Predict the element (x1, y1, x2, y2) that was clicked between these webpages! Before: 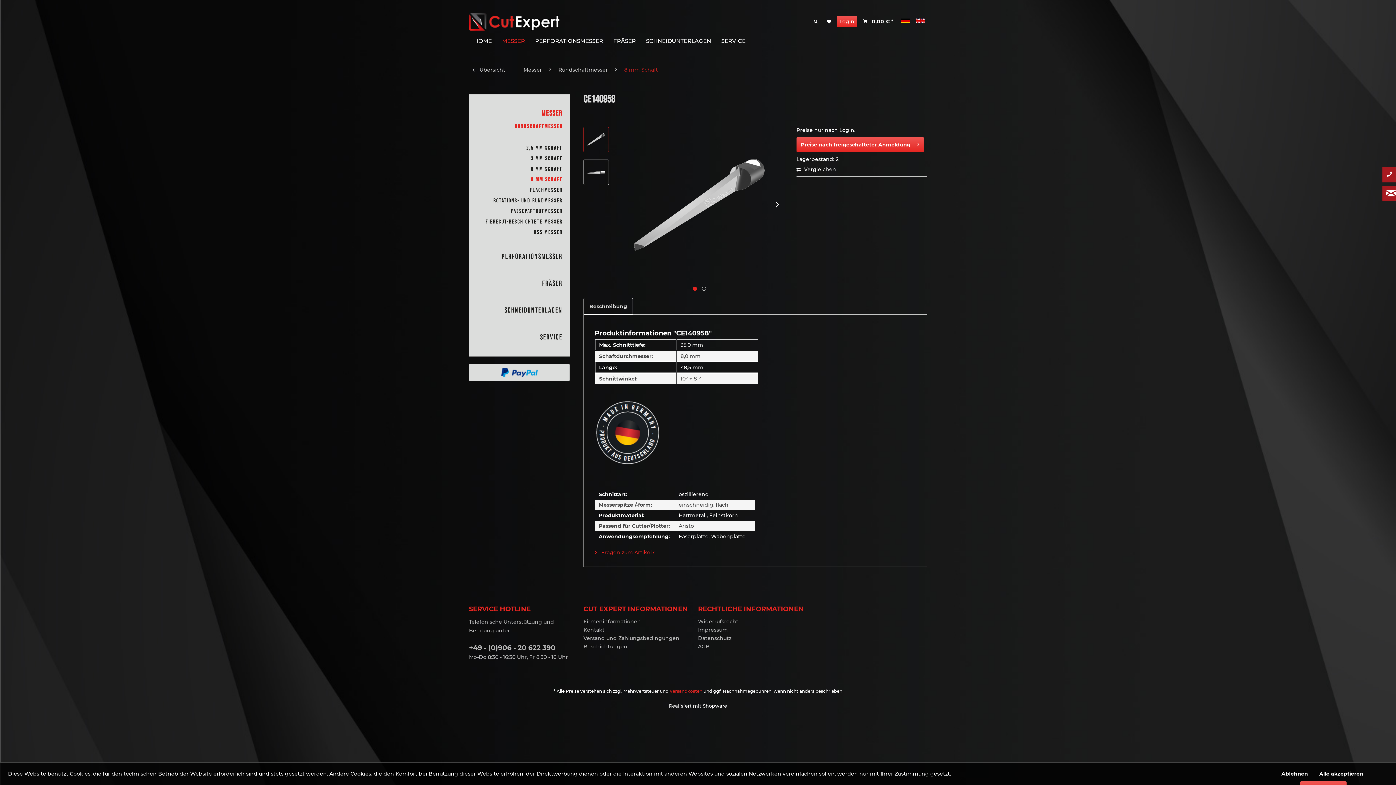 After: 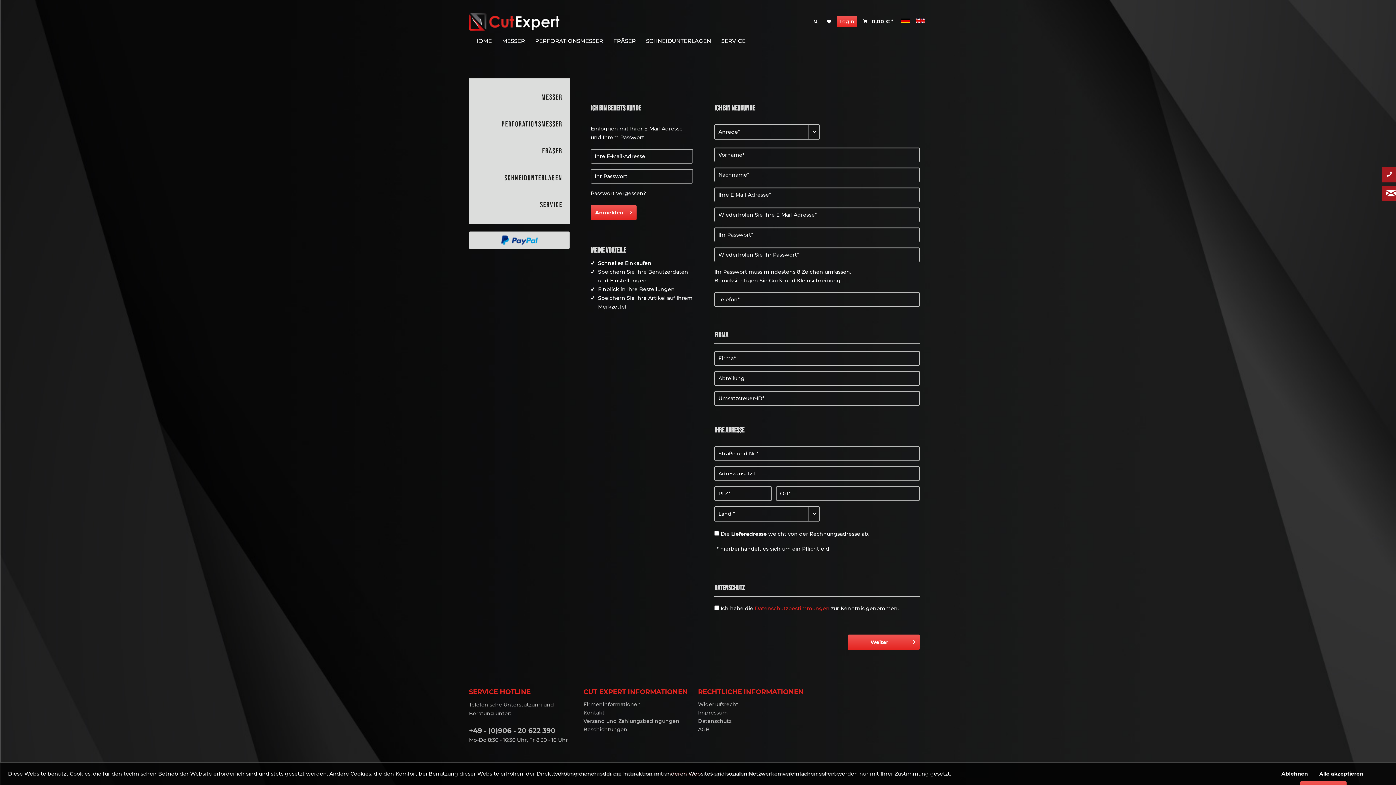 Action: bbox: (796, 137, 923, 152) label: Preise nach freigeschalteter Anmeldung